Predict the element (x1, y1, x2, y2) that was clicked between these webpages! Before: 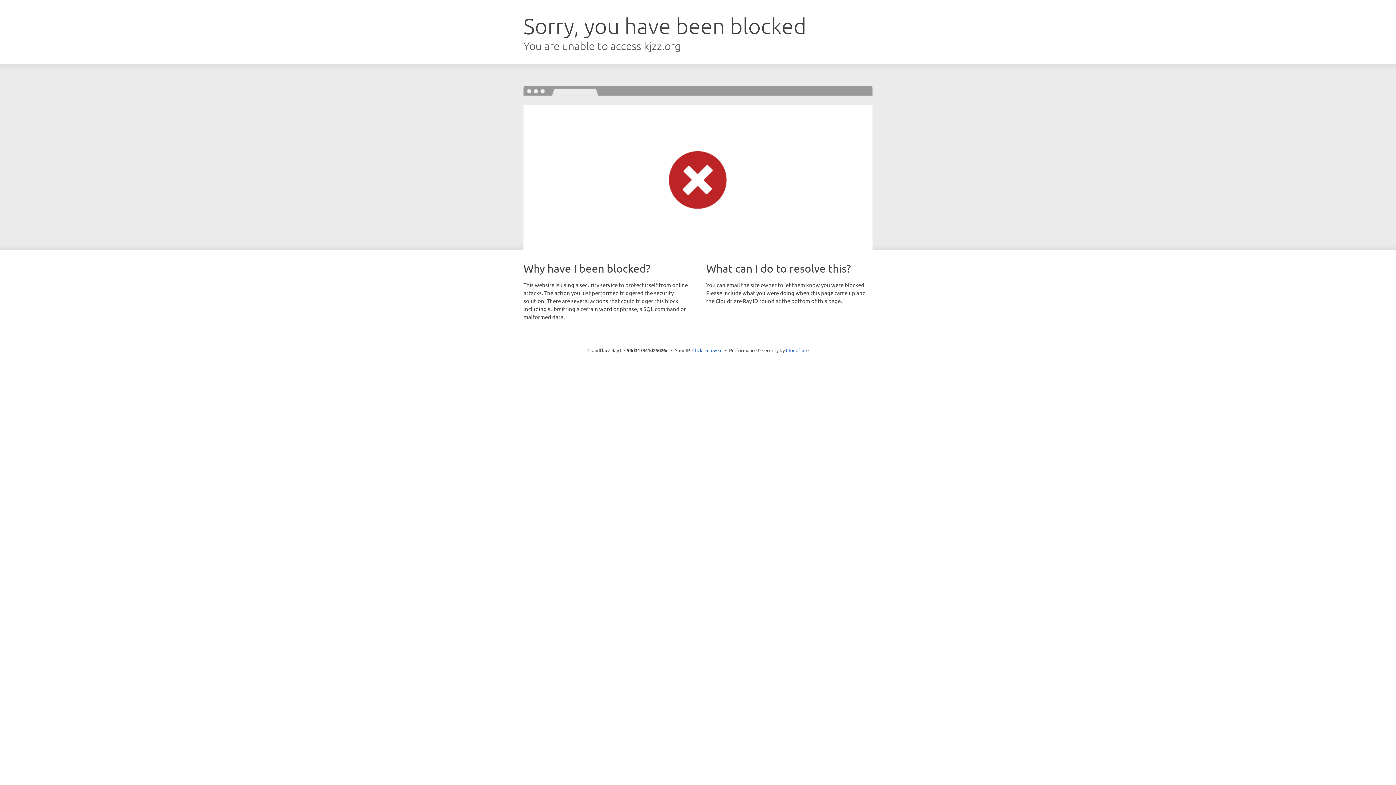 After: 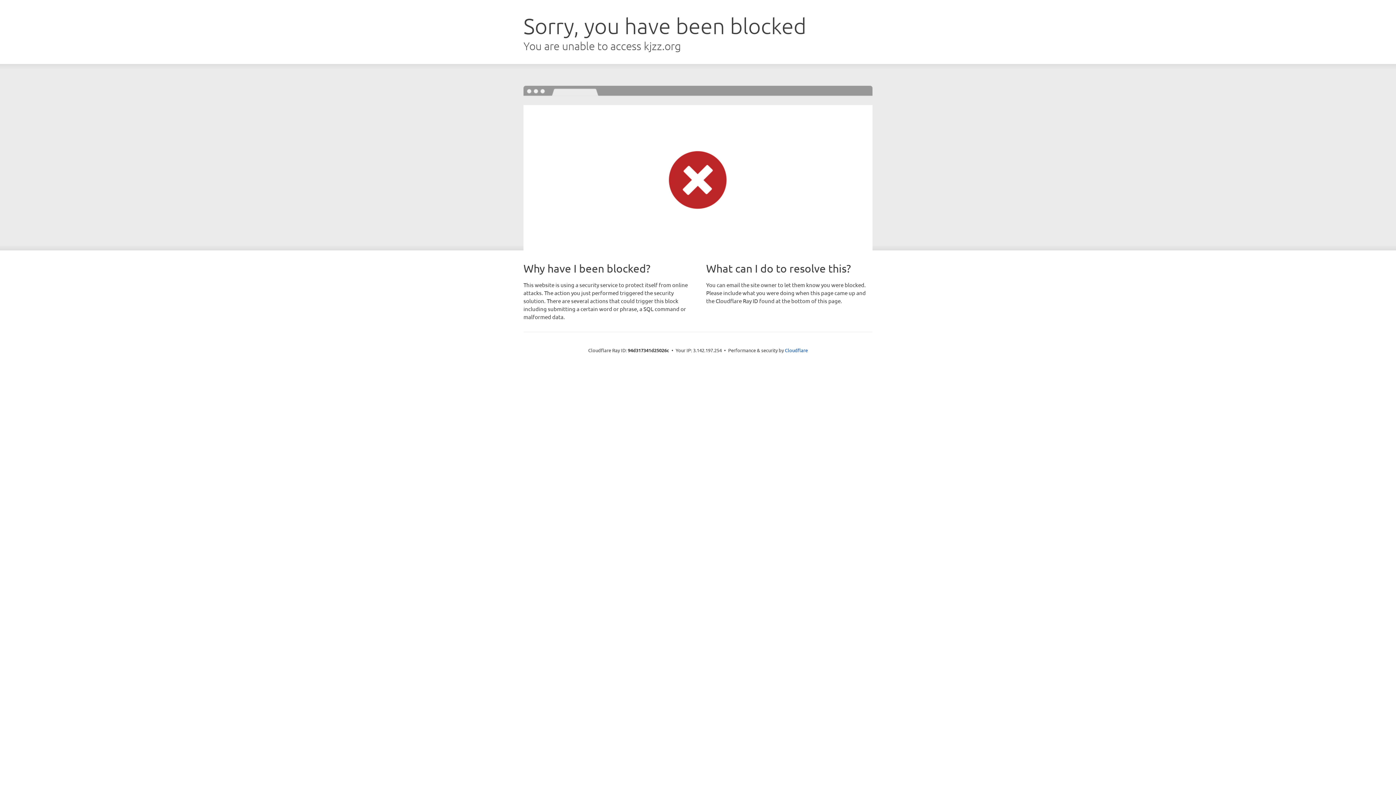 Action: label: Click to reveal bbox: (692, 346, 722, 353)